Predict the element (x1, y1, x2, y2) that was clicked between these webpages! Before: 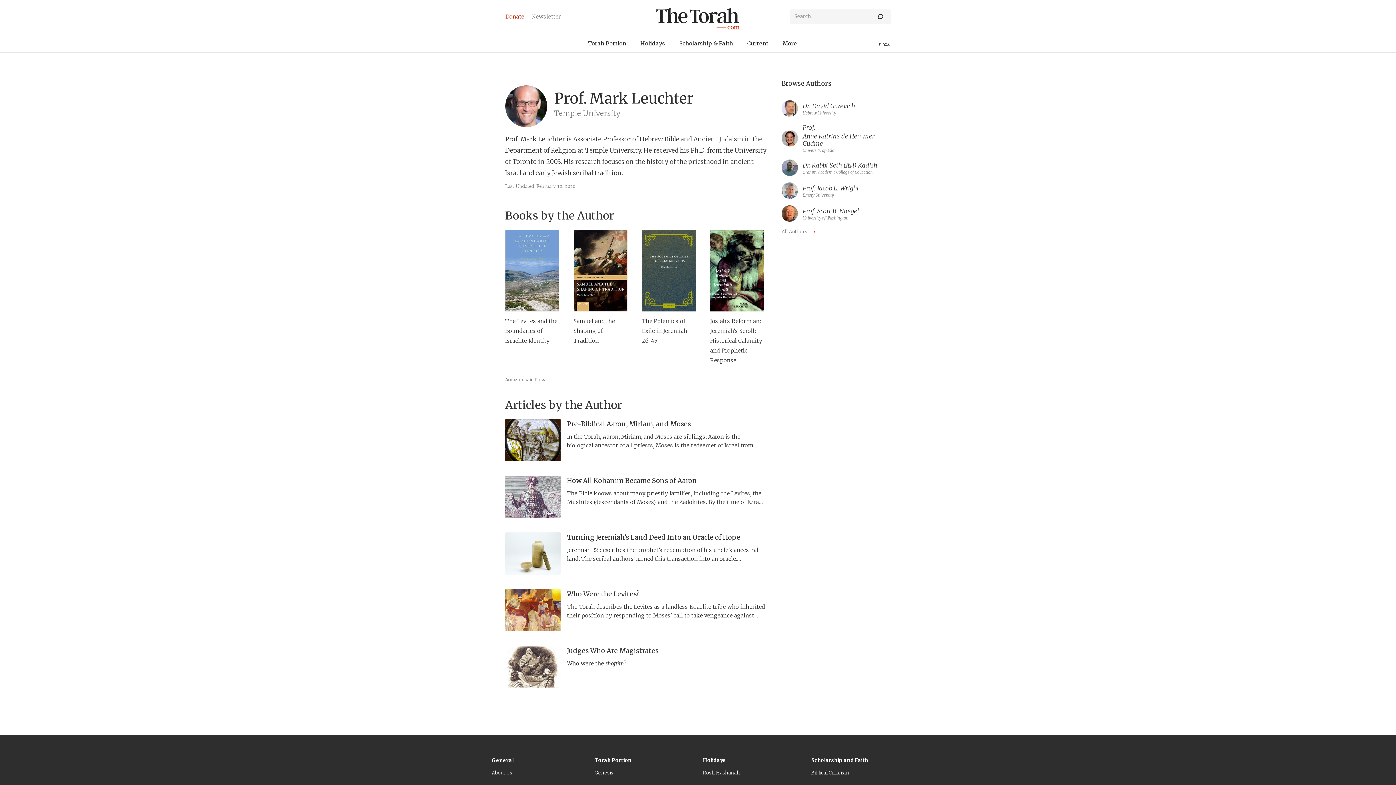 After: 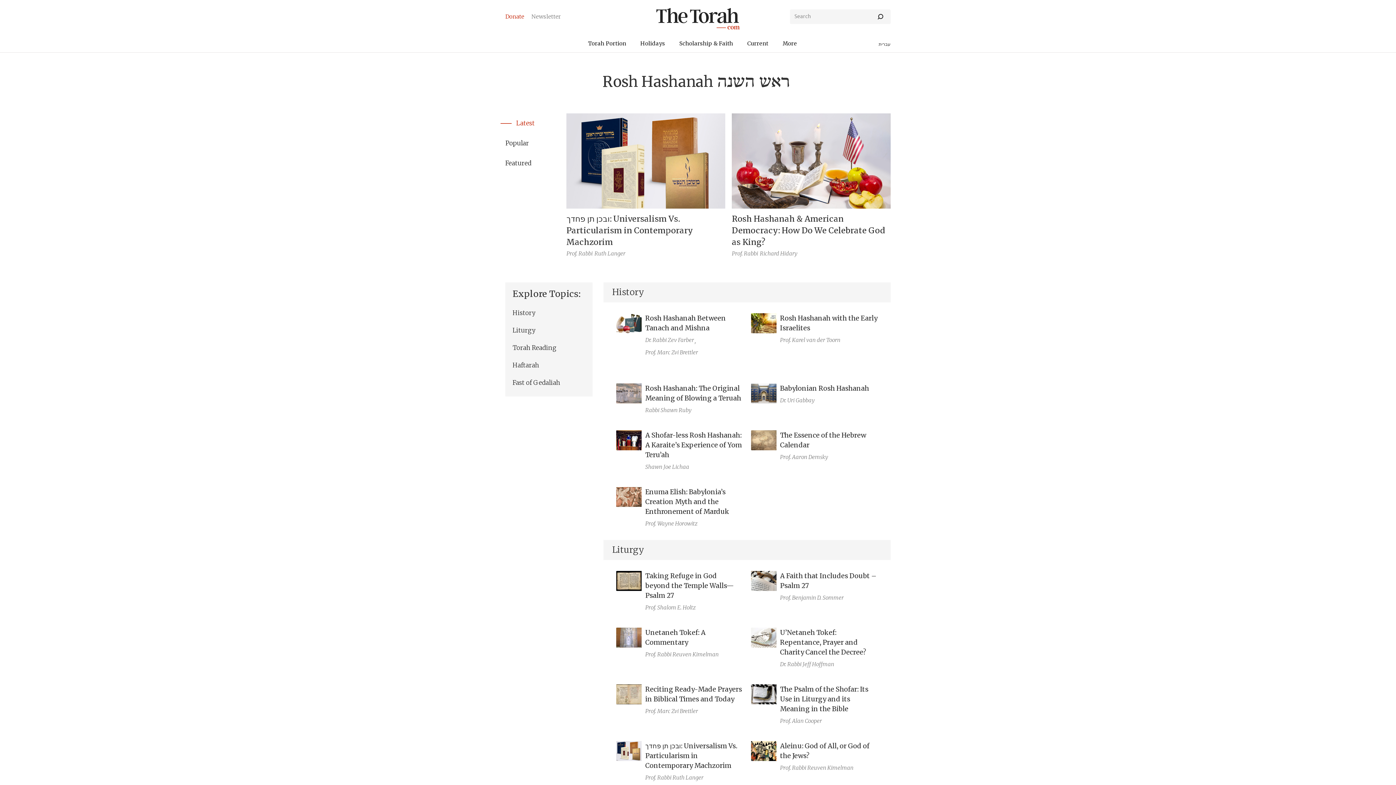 Action: bbox: (703, 769, 740, 777) label: Rosh Hashanah